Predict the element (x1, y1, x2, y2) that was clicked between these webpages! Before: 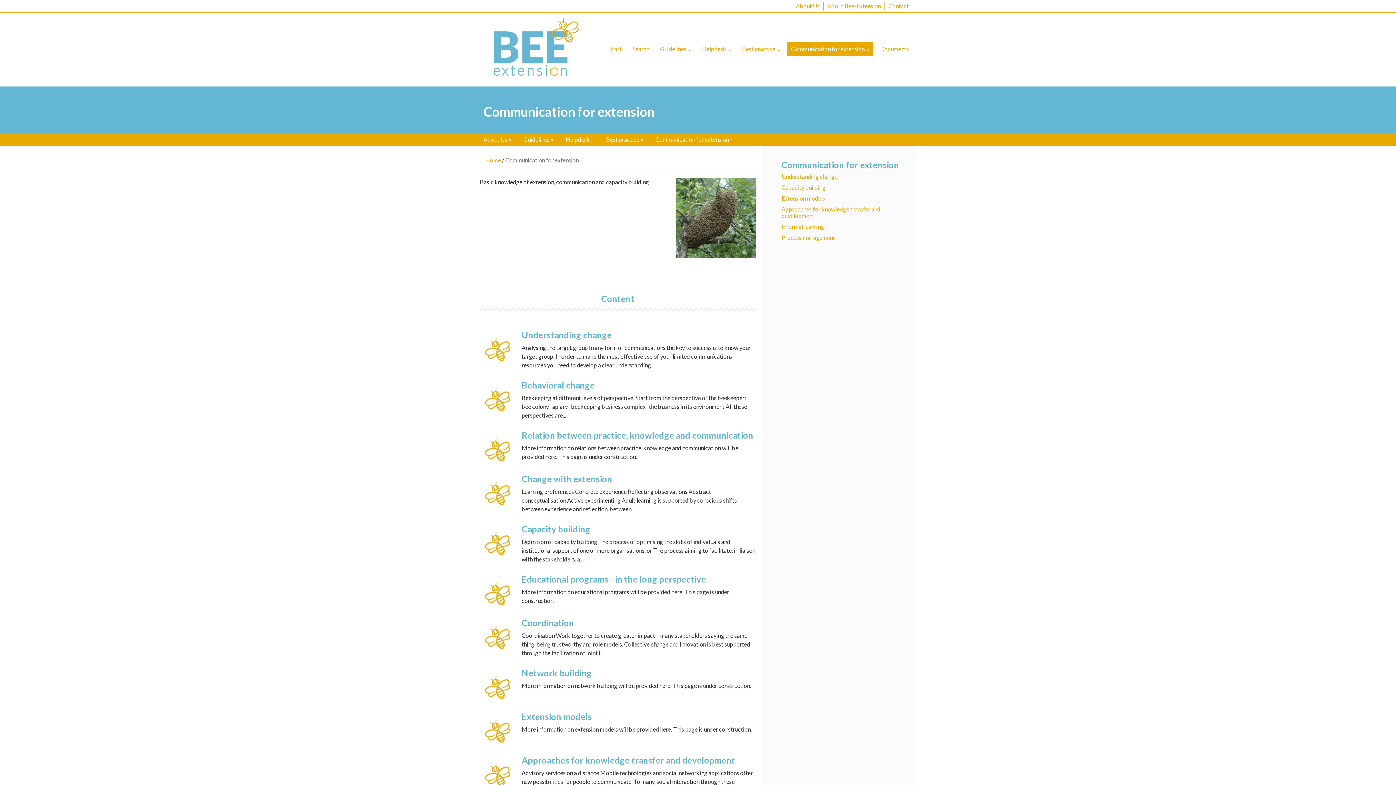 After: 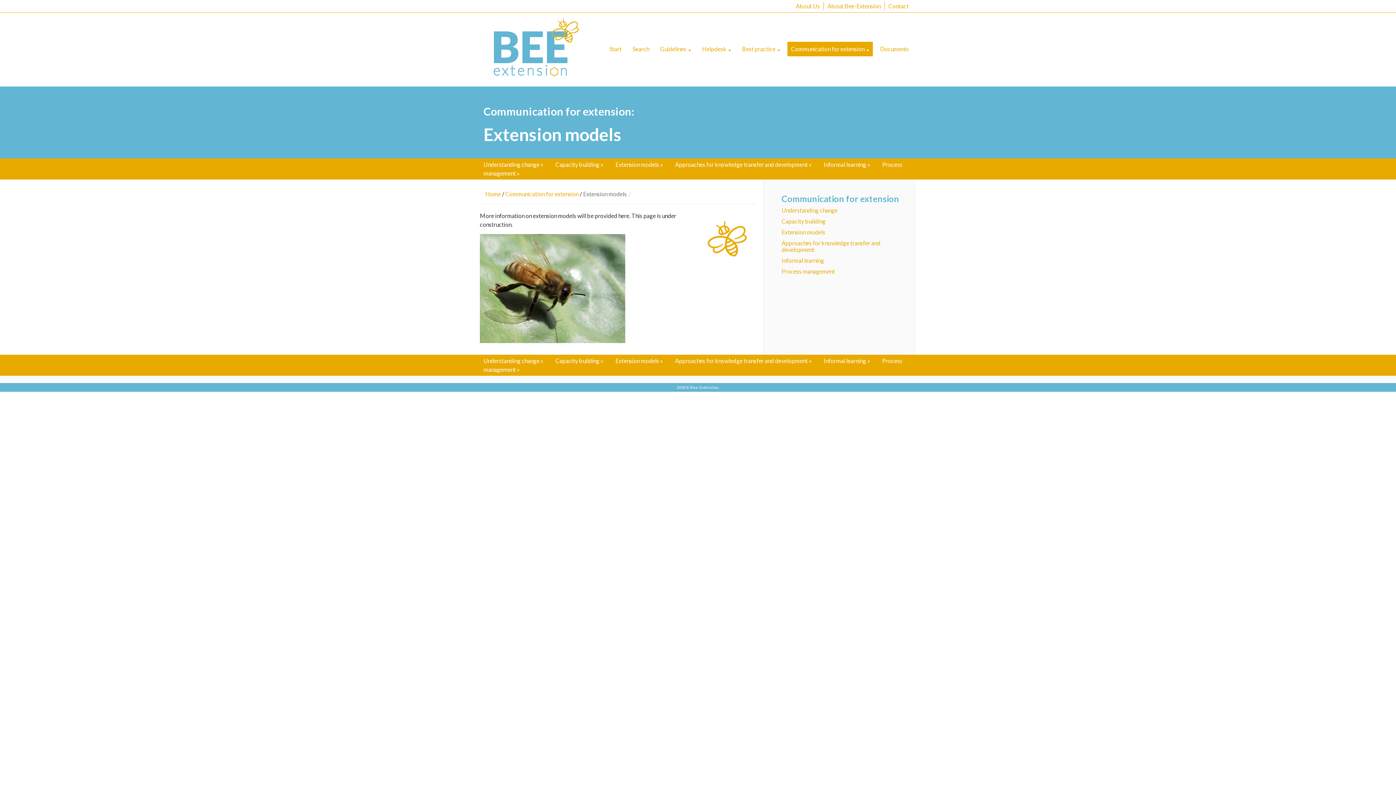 Action: bbox: (480, 727, 516, 734)